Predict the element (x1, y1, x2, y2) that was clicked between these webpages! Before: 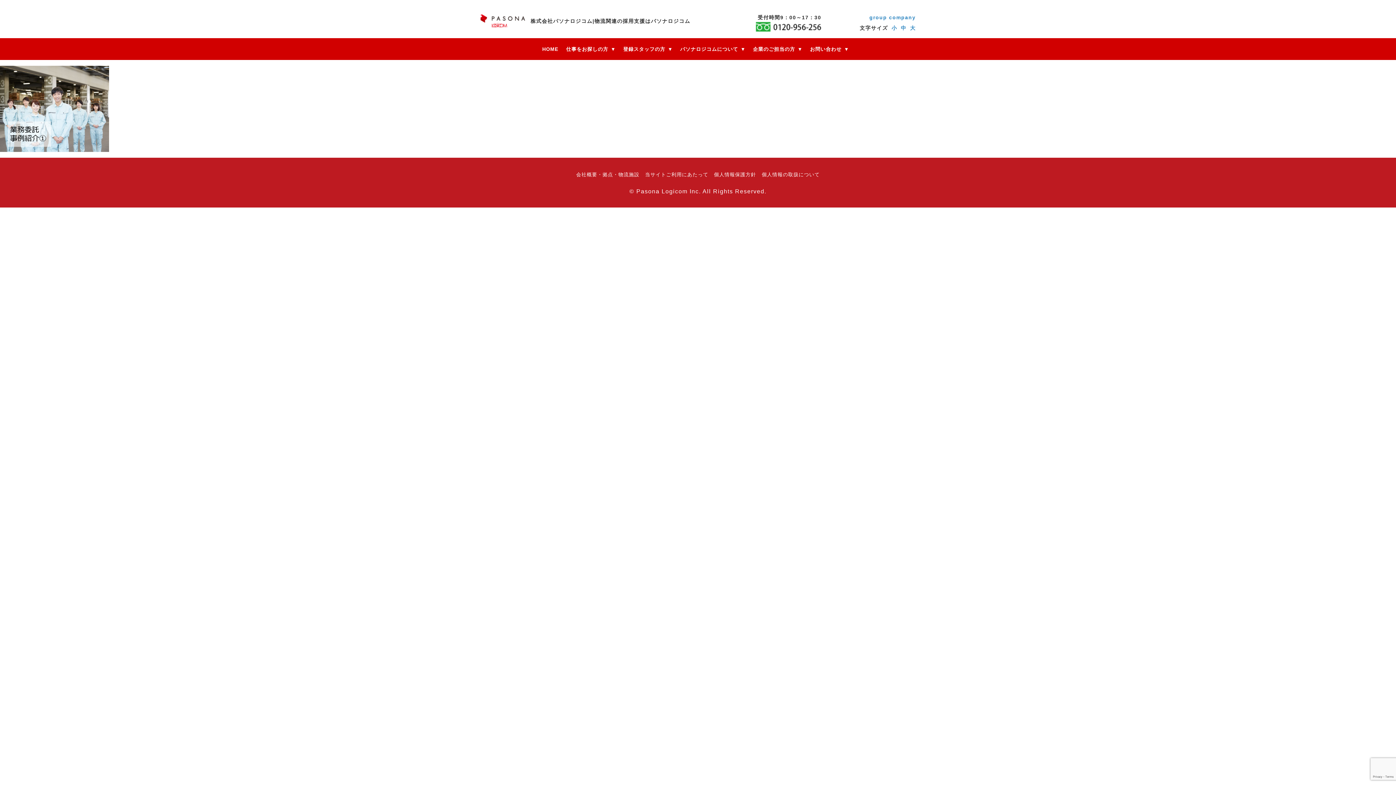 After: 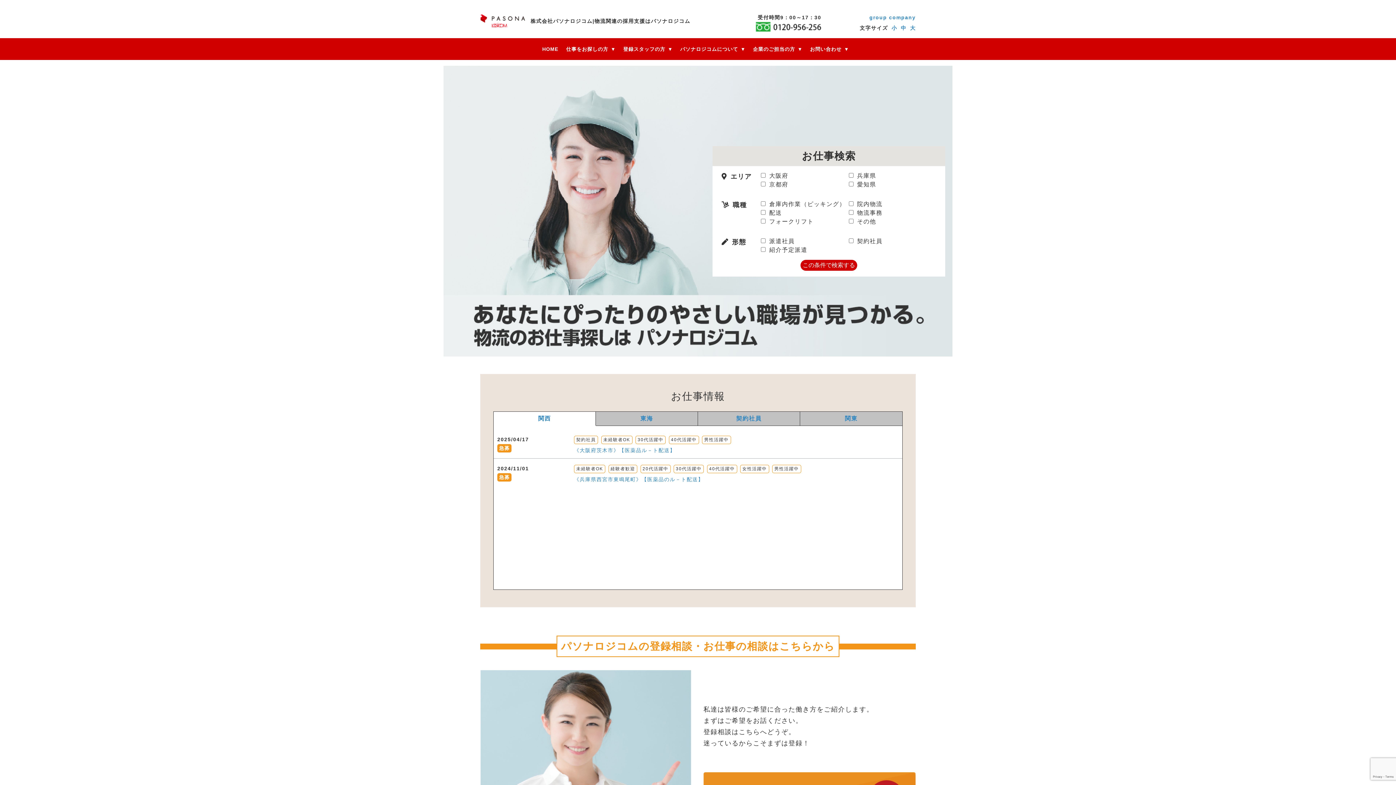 Action: label: HOME bbox: (542, 46, 559, 52)